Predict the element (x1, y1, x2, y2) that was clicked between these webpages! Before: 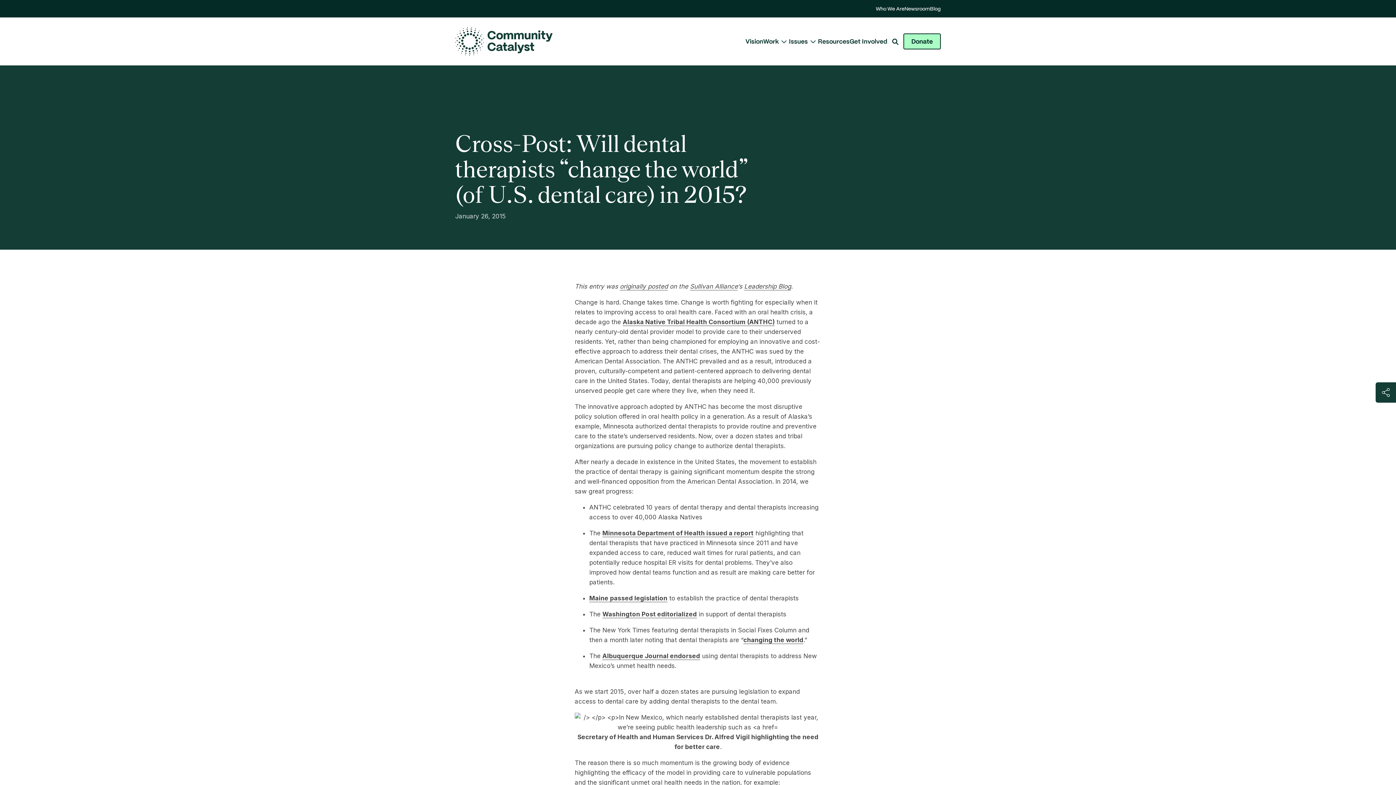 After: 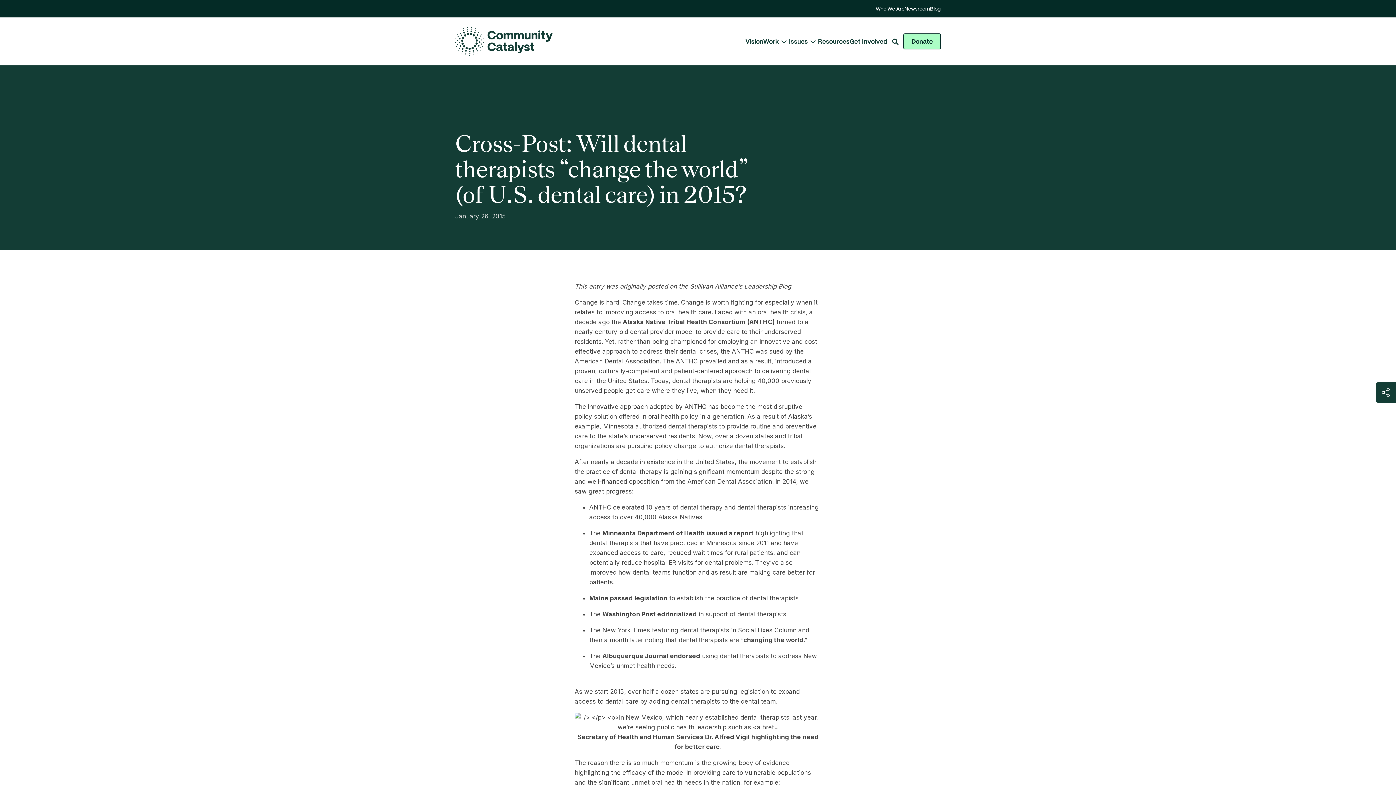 Action: bbox: (602, 529, 753, 537) label: Minnesota Department of Health issued a report